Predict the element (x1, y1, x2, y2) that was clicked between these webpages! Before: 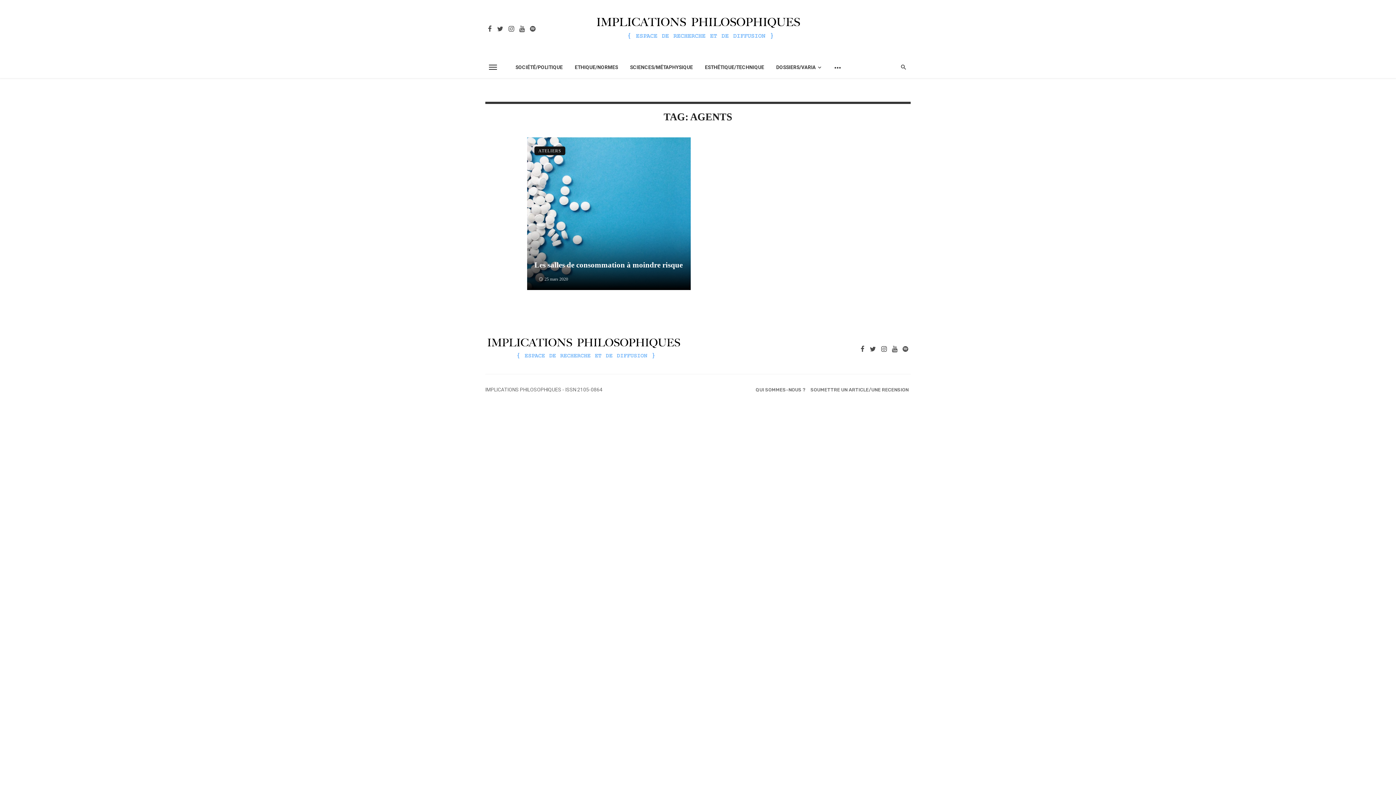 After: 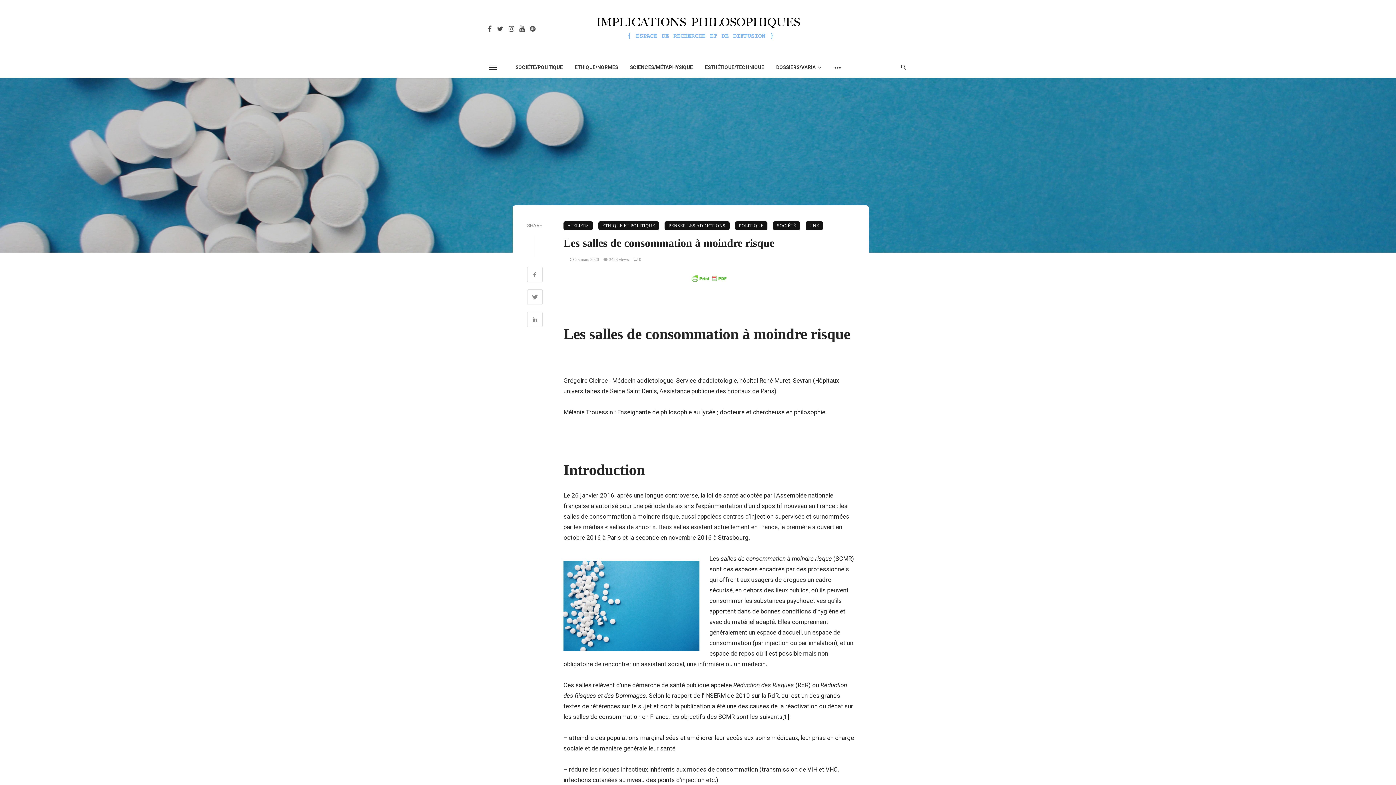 Action: bbox: (527, 137, 690, 290)